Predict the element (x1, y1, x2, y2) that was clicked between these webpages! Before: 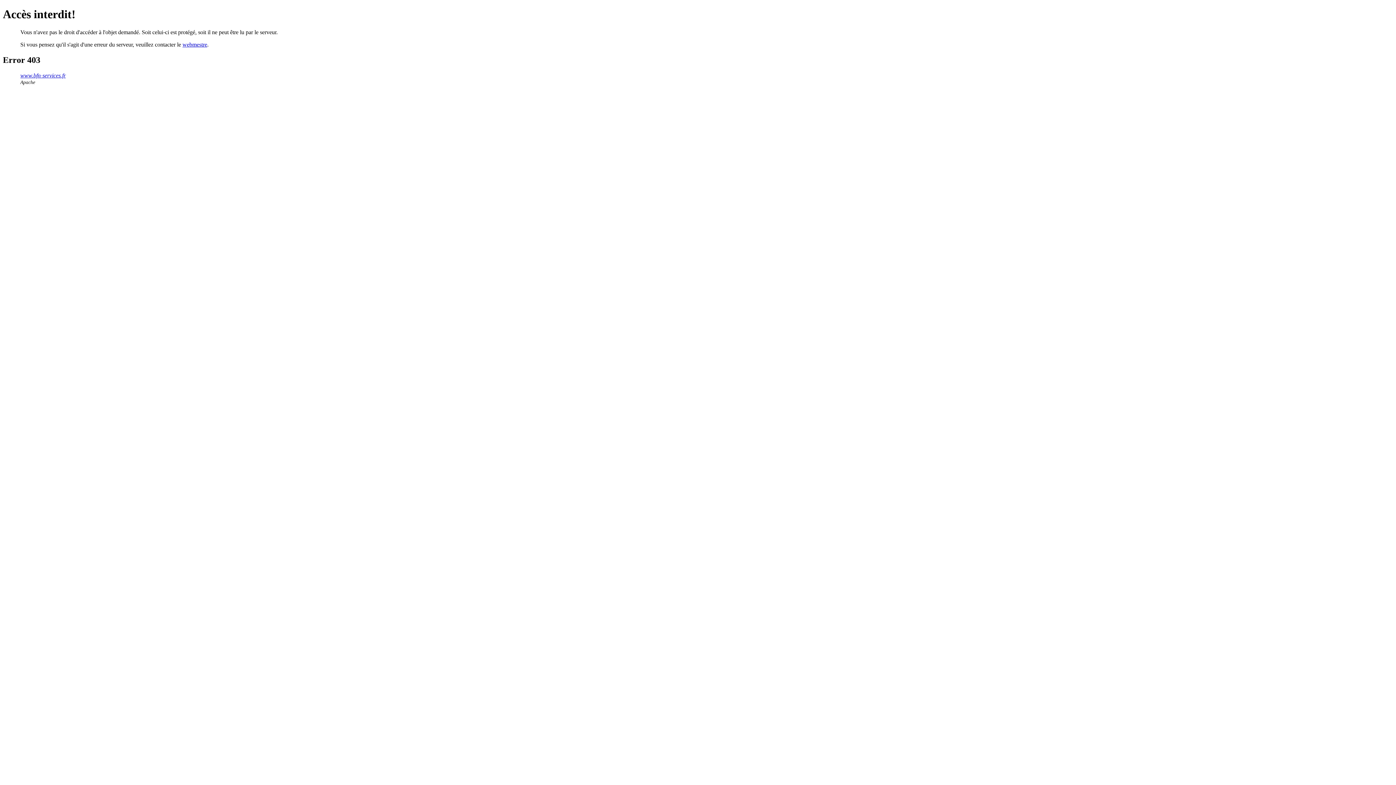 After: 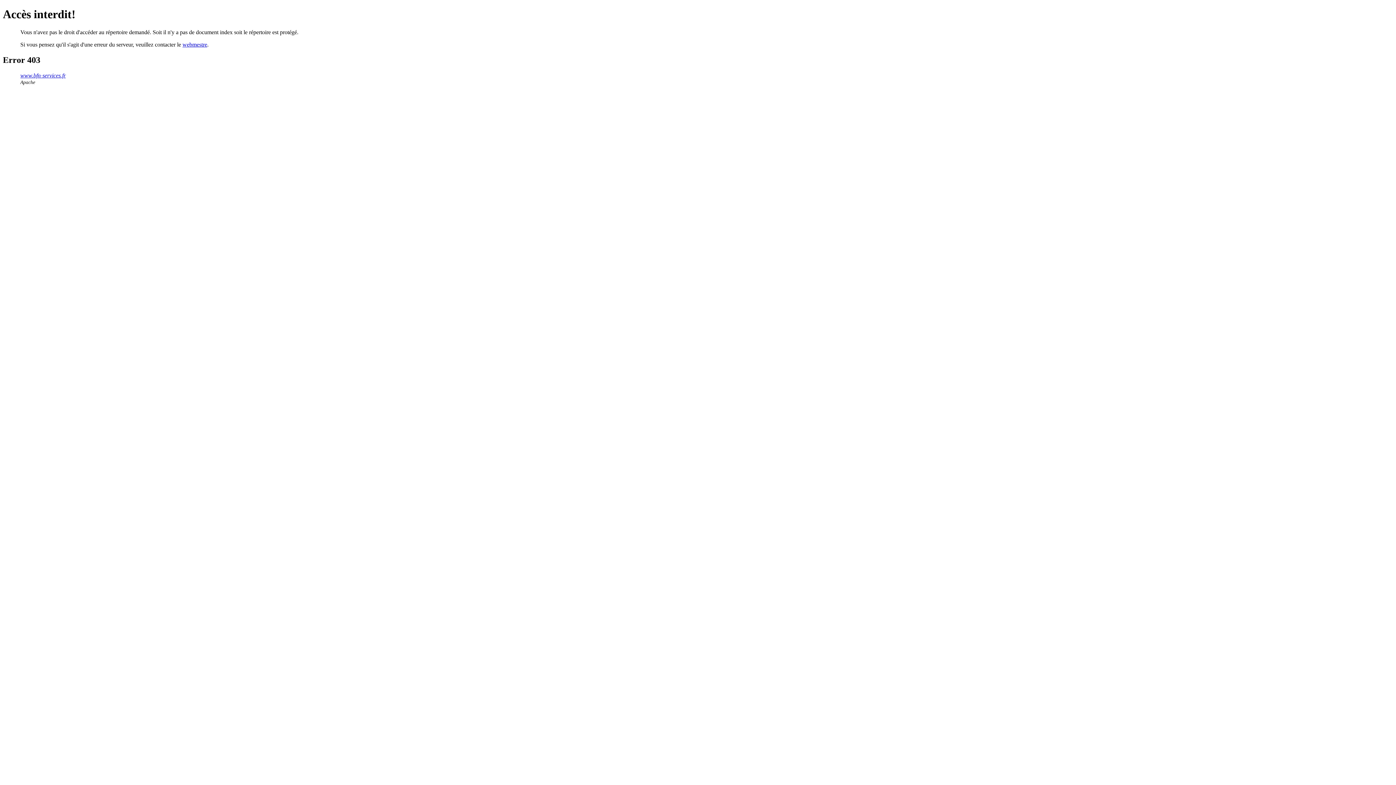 Action: label: www.bfn-services.fr bbox: (20, 72, 65, 78)